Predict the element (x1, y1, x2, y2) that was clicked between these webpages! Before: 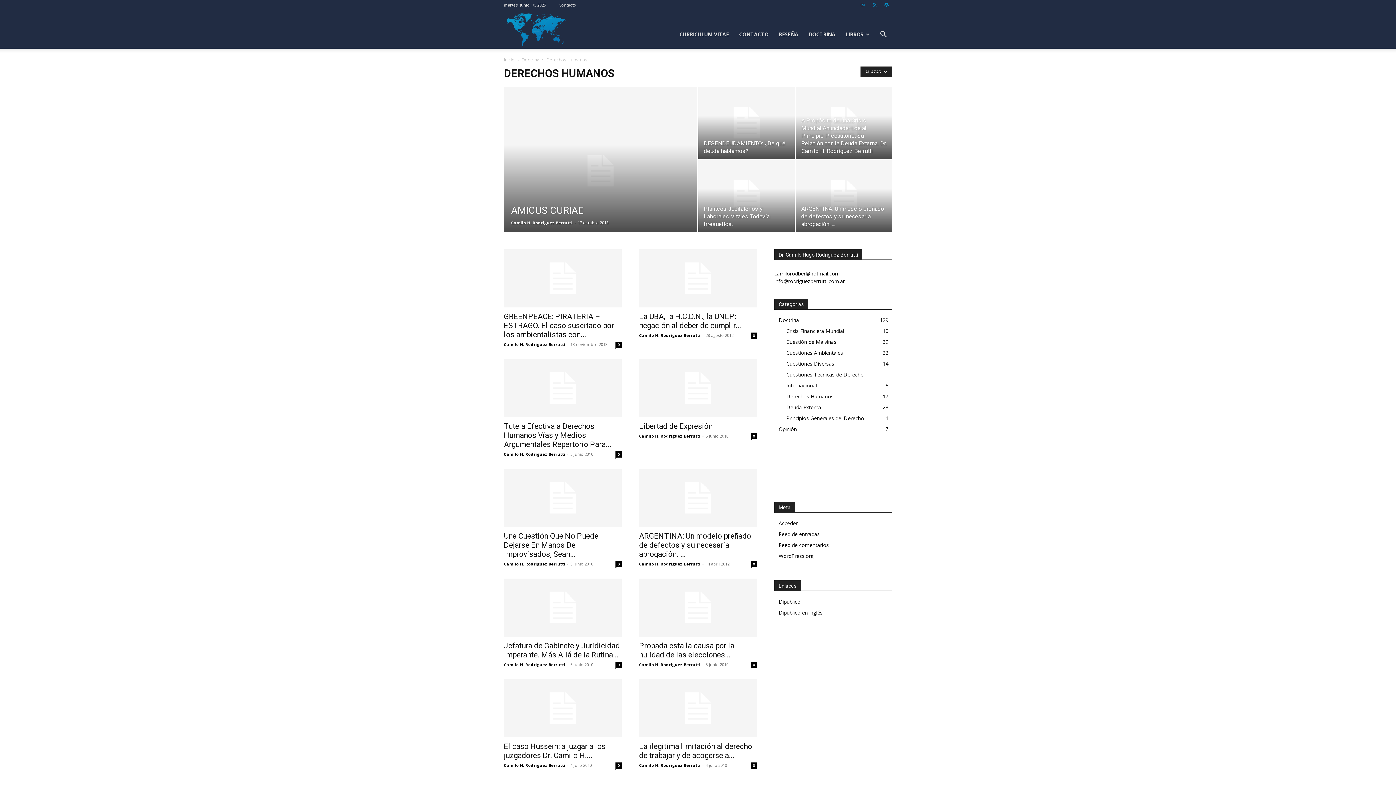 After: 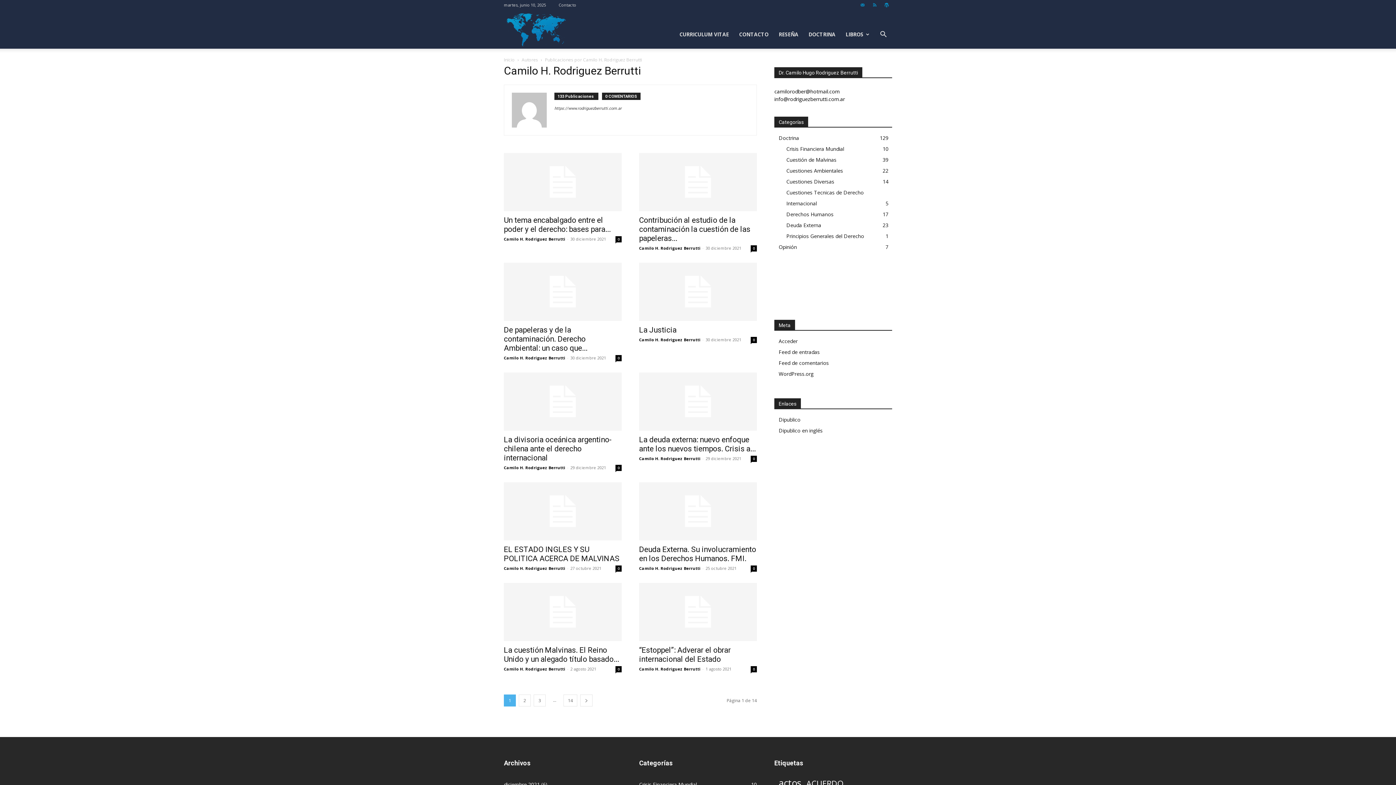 Action: bbox: (639, 561, 700, 566) label: Camilo H. Rodriguez Berrutti